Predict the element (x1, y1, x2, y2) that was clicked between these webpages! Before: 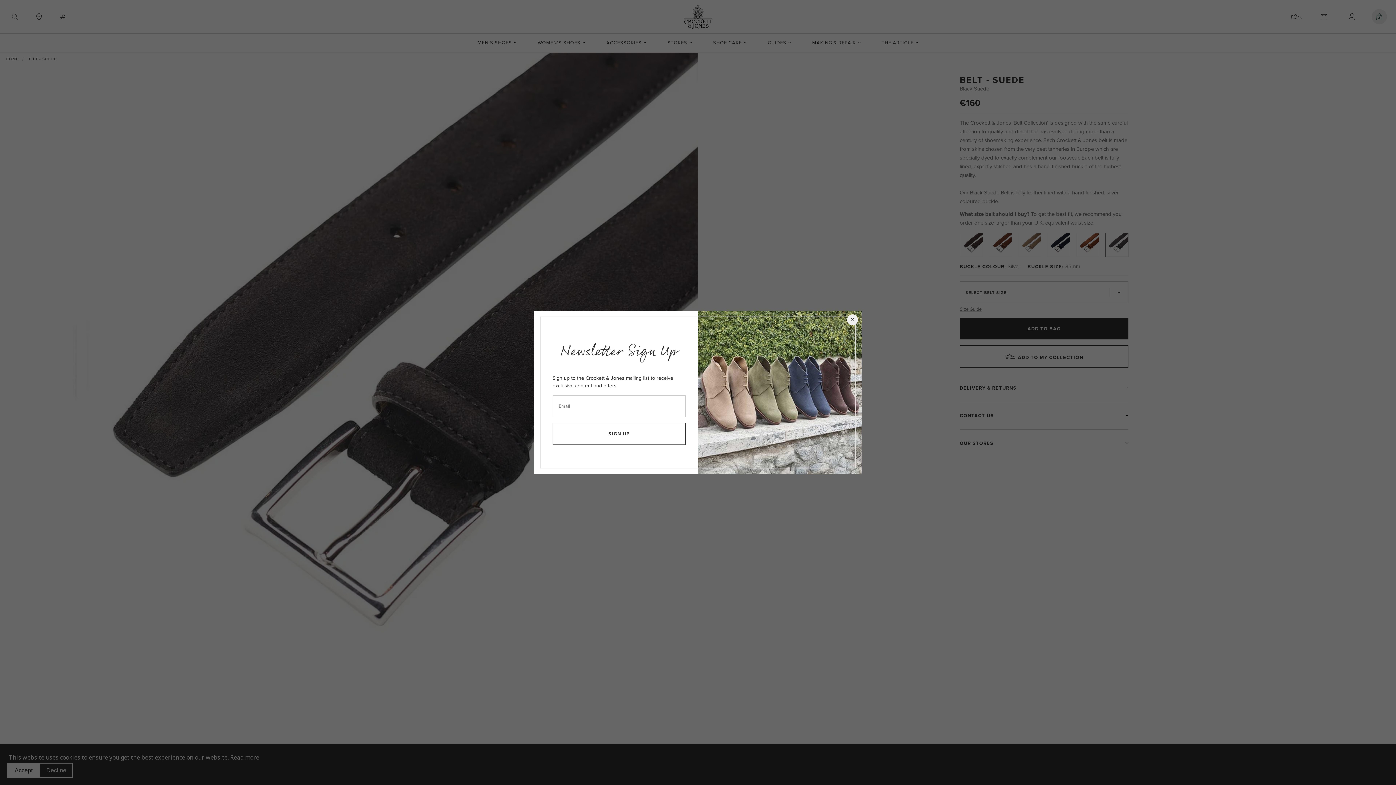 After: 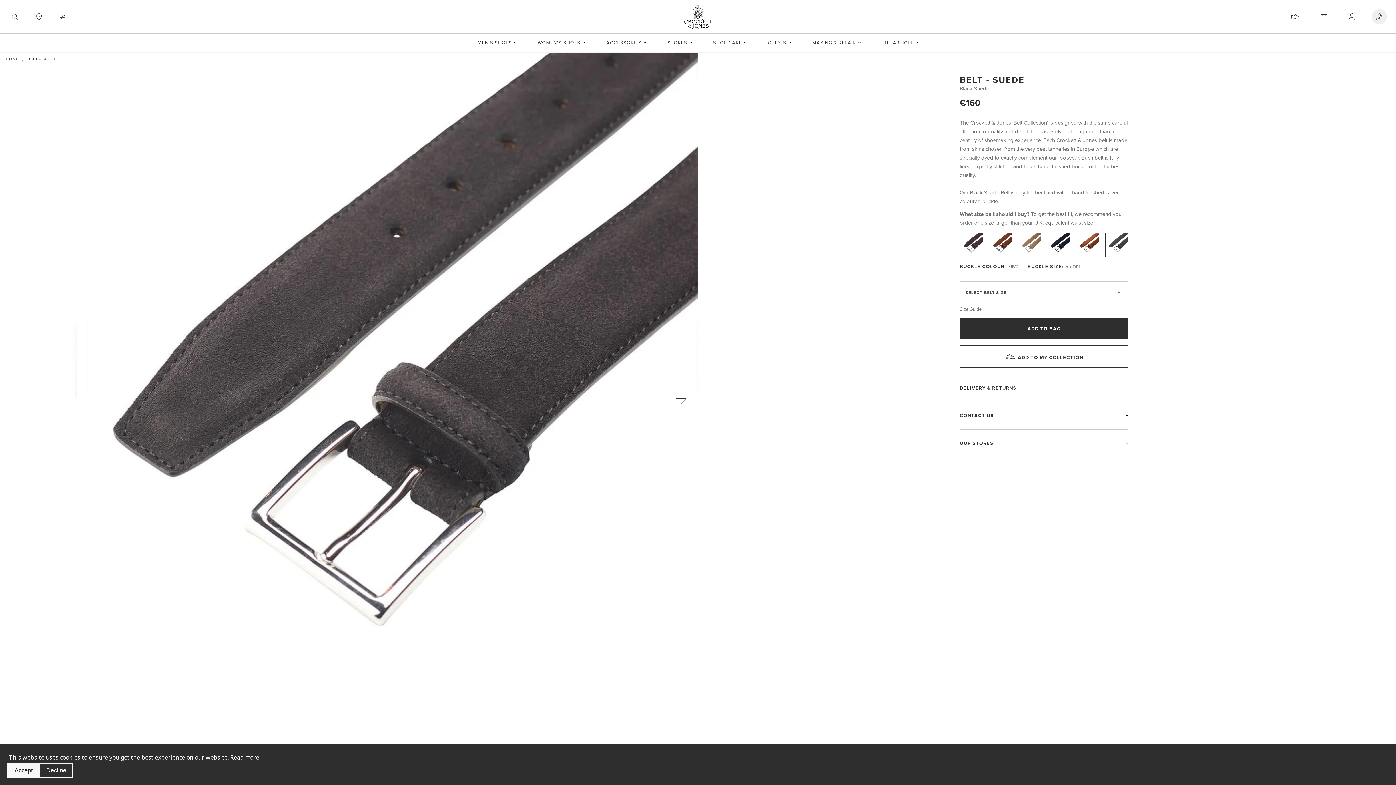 Action: label: newsletter close bbox: (847, 314, 858, 325)